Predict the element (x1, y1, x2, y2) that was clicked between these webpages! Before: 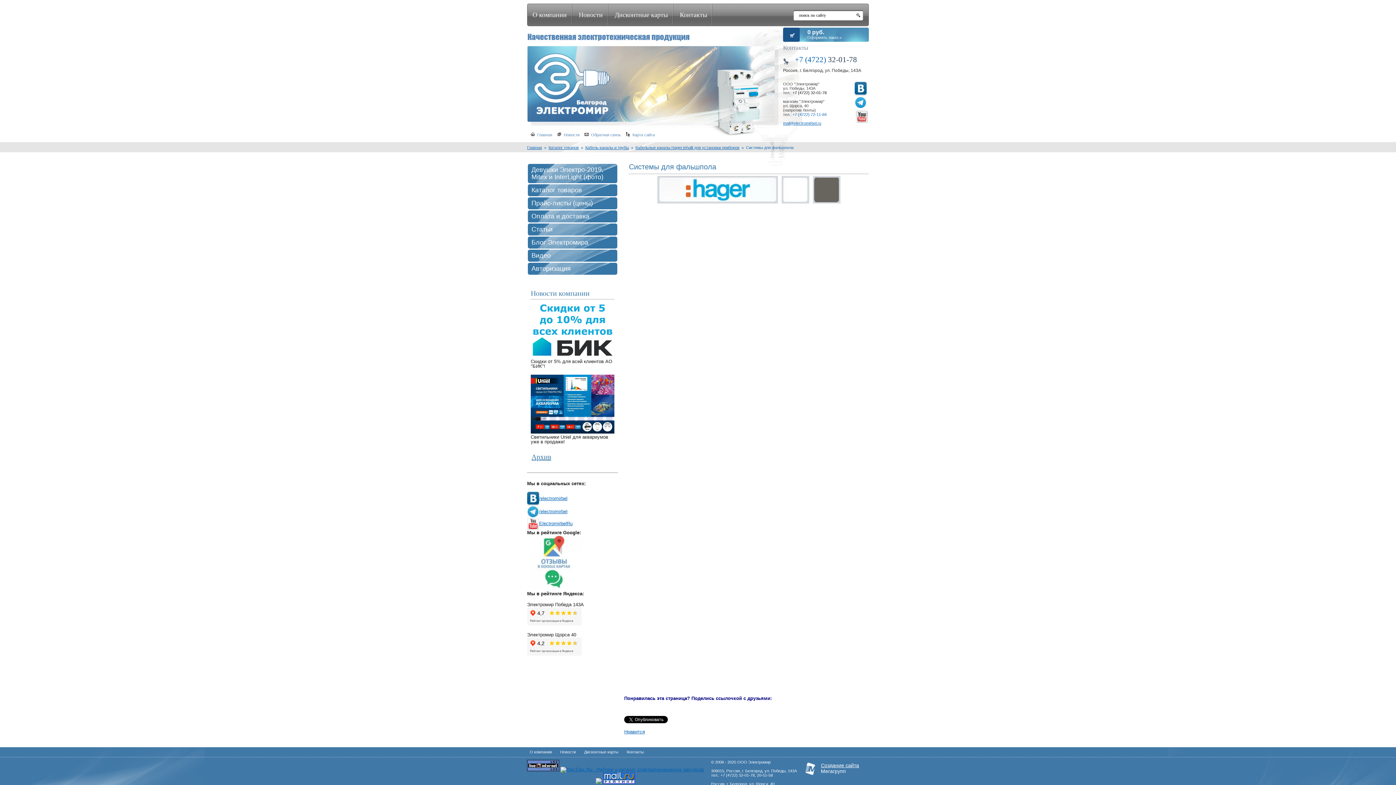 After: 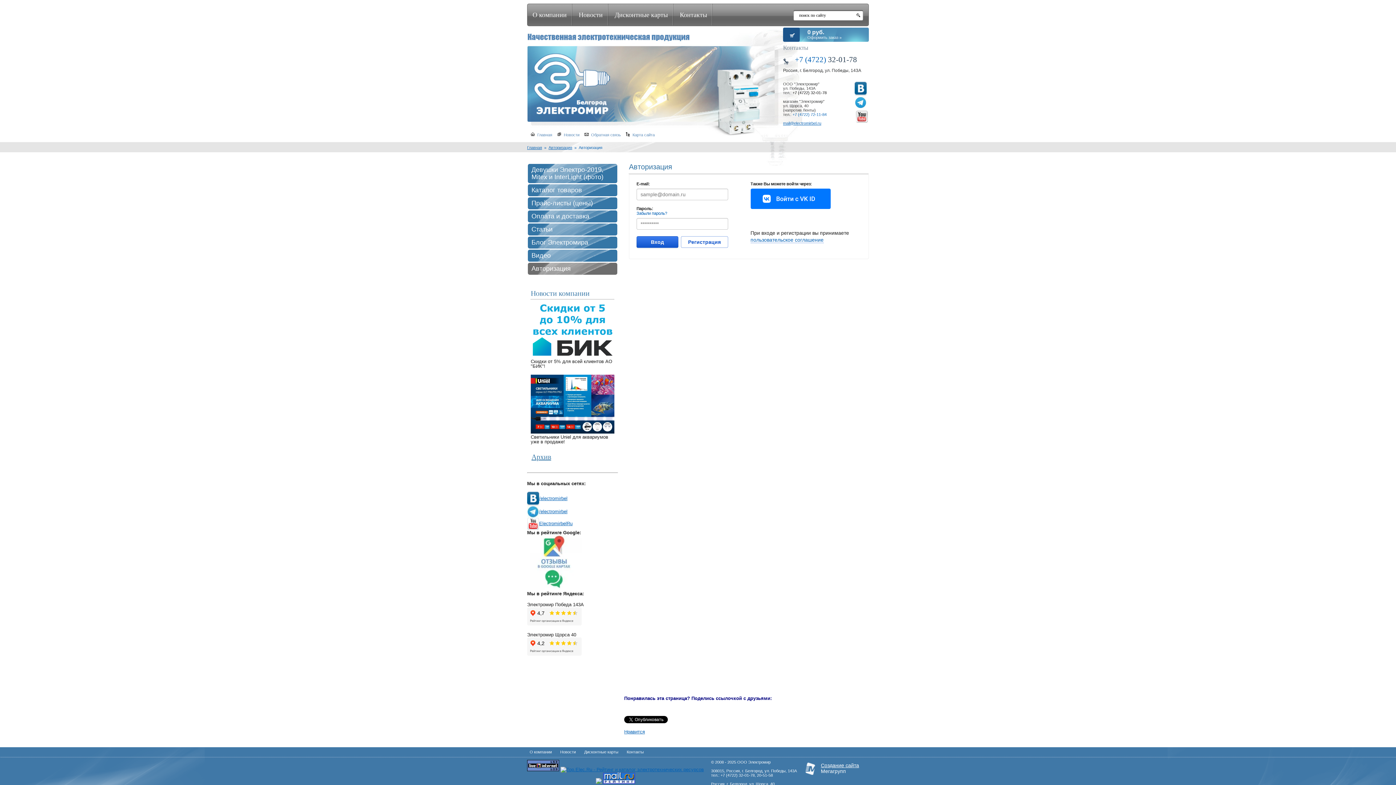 Action: bbox: (528, 262, 617, 274) label: Авторизация